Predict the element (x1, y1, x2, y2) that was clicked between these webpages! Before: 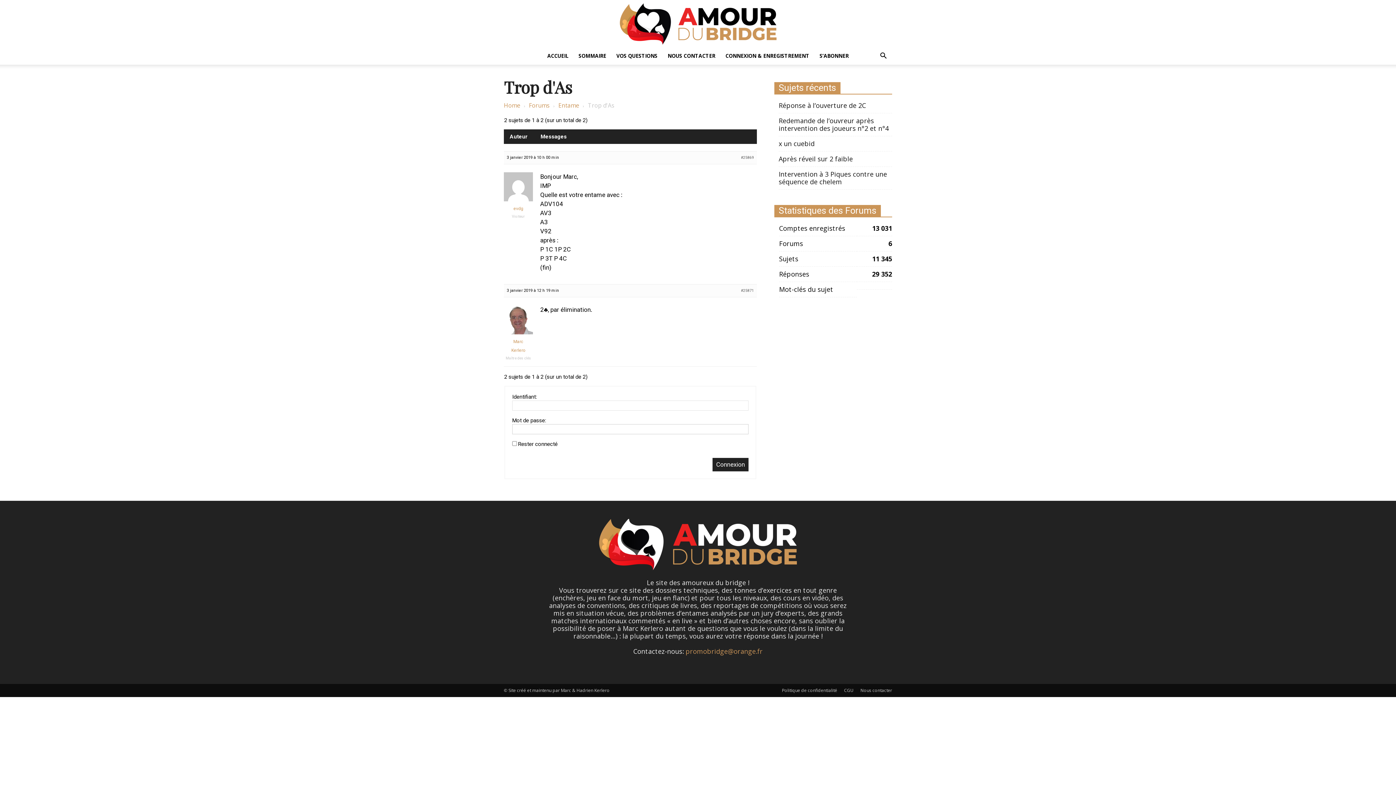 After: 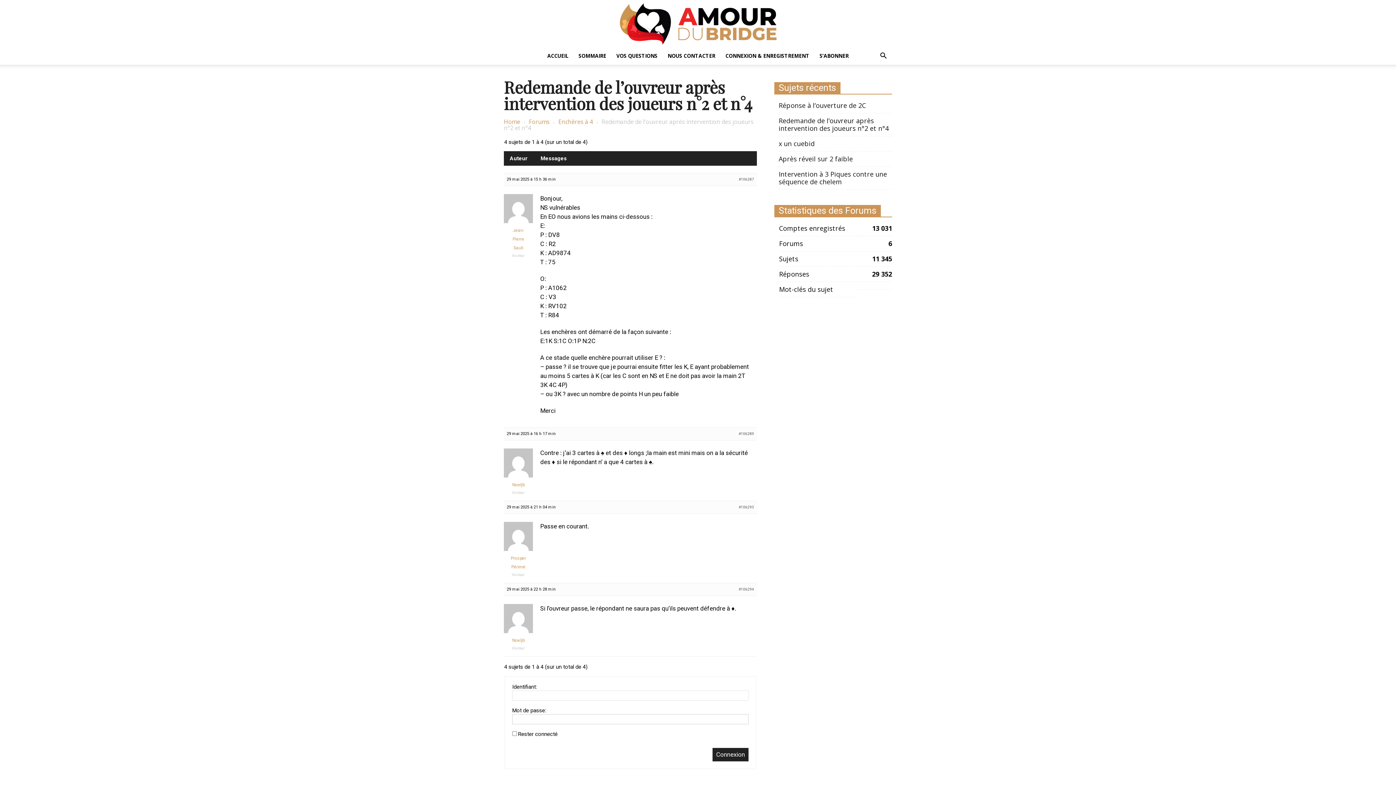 Action: label: Redemande de l’ouvreur après intervention des joueurs n°2 et n°4 bbox: (778, 116, 889, 132)